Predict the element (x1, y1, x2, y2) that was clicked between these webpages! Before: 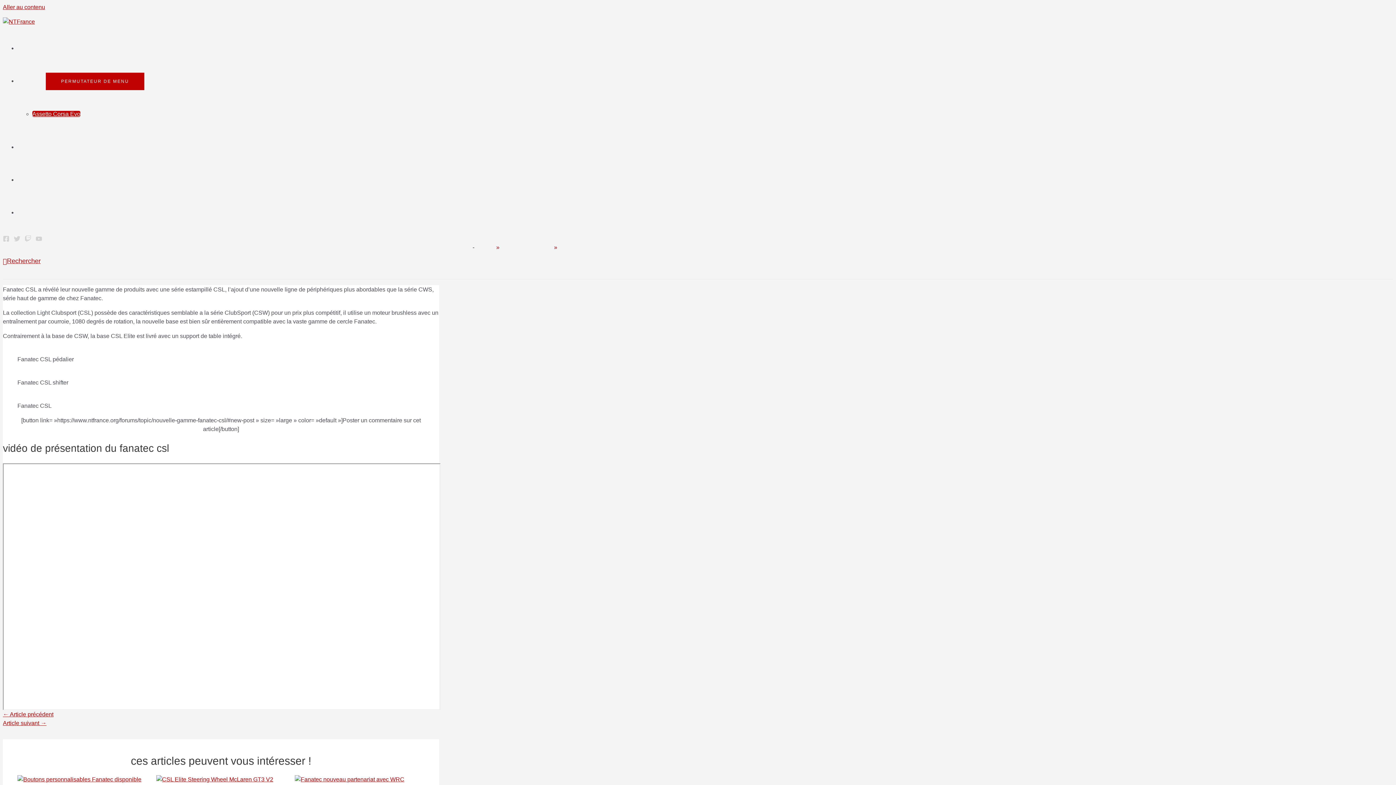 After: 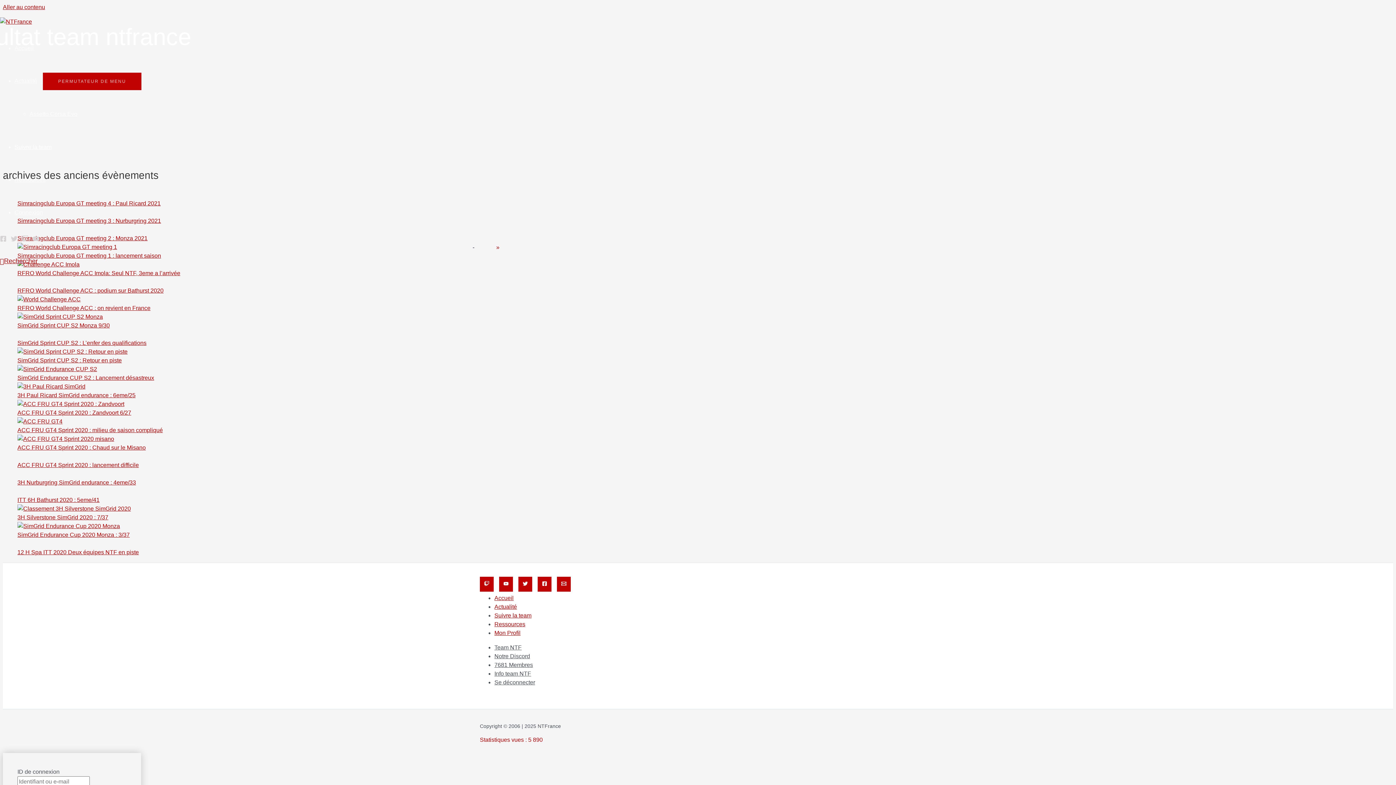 Action: bbox: (17, 144, 54, 150) label: Suivre la team